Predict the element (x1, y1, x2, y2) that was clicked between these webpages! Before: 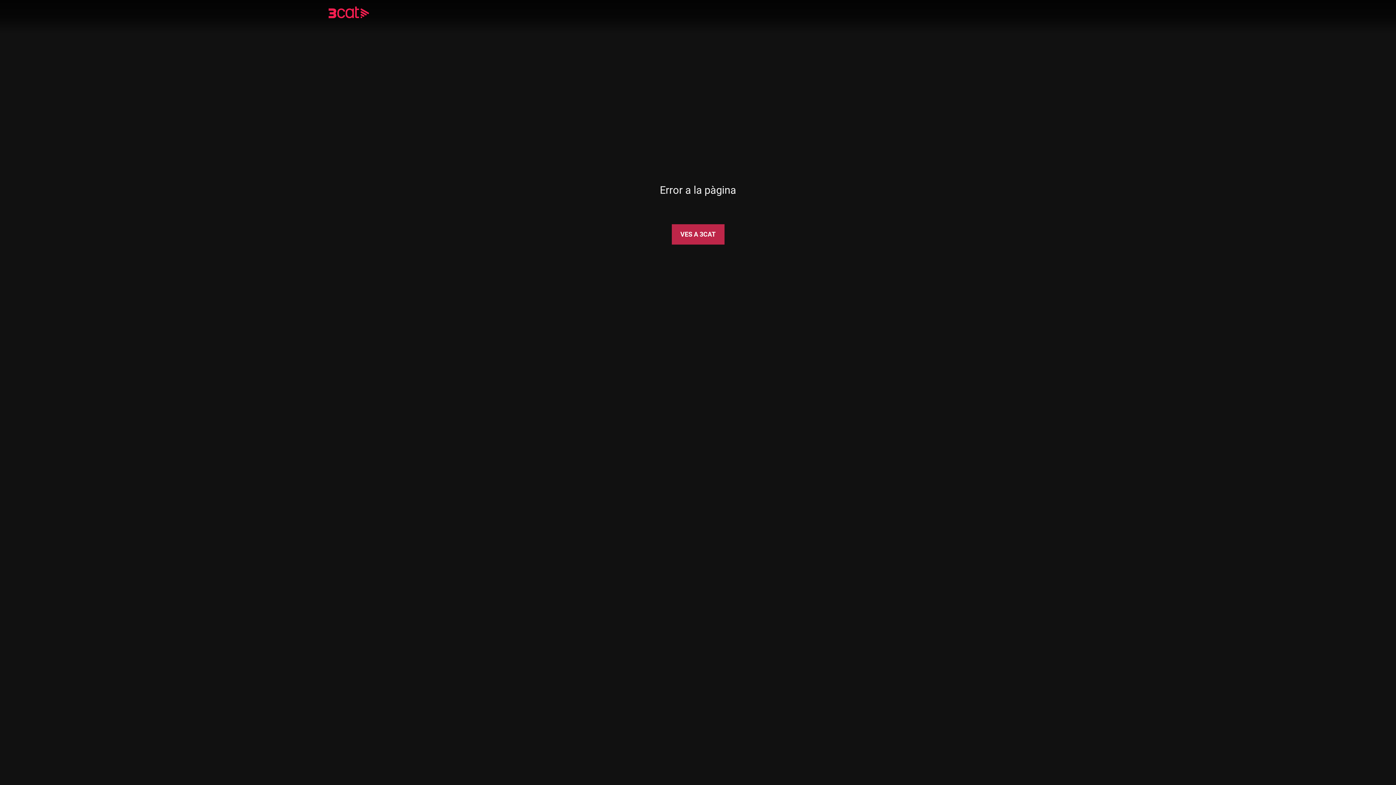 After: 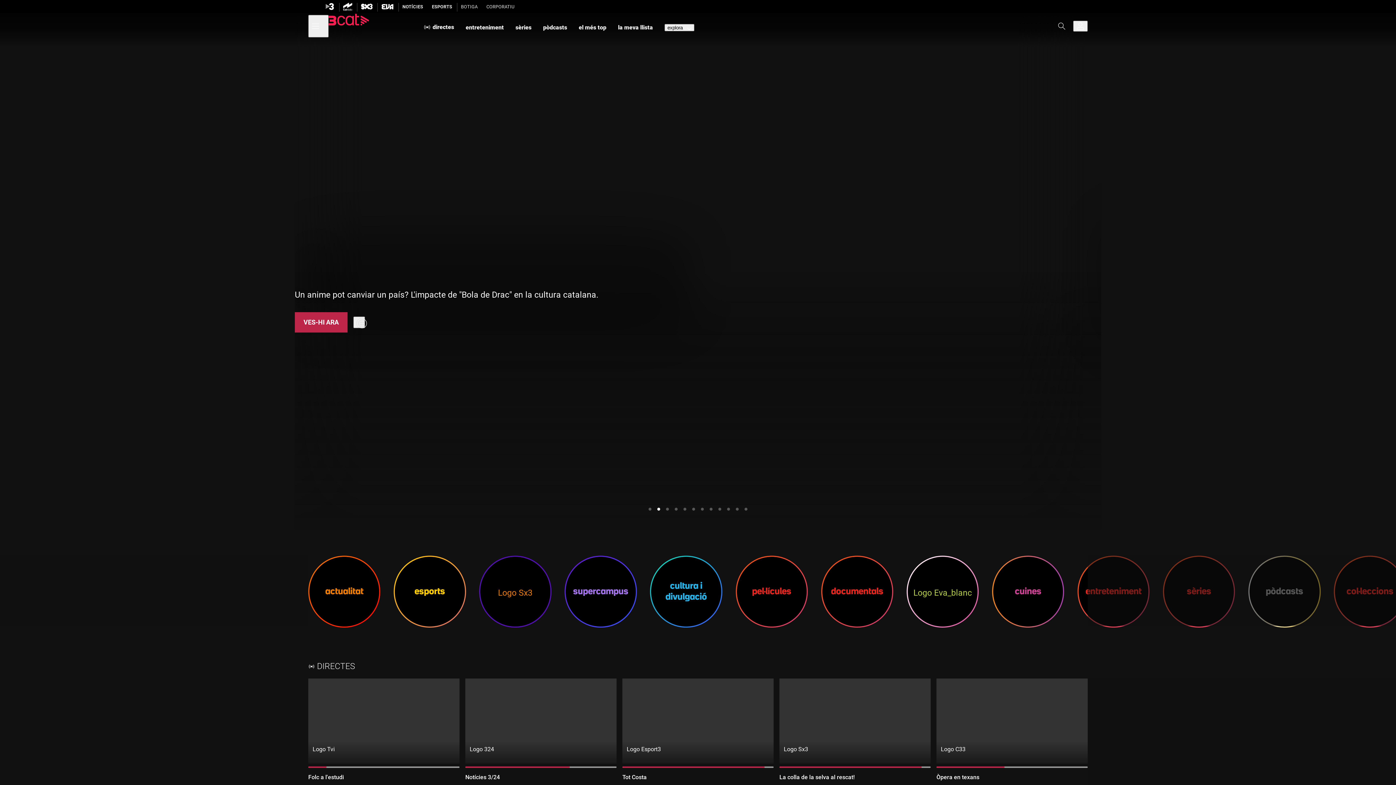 Action: bbox: (671, 224, 724, 244) label: VES A 3CAT